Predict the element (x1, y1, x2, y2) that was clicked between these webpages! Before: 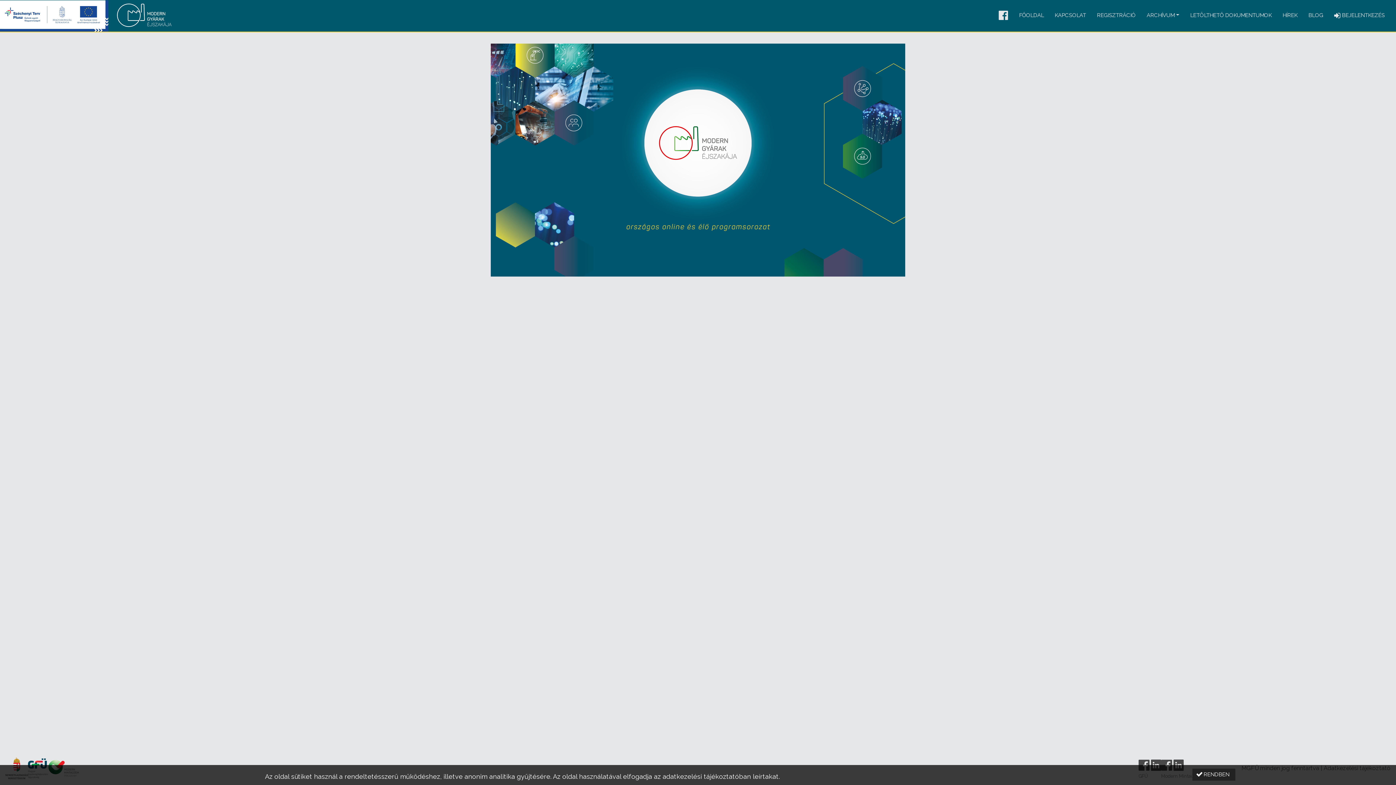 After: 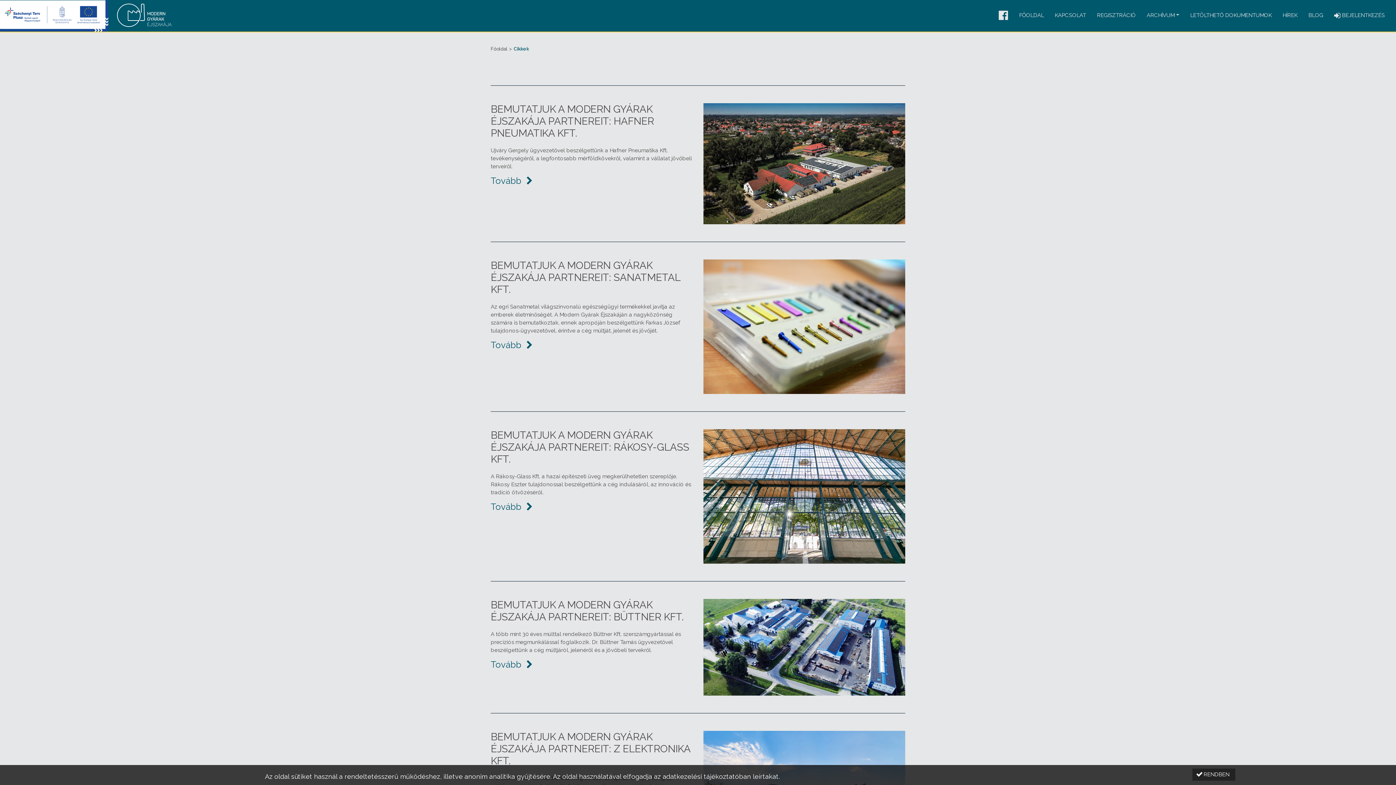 Action: bbox: (1303, 8, 1329, 22) label: BLOG